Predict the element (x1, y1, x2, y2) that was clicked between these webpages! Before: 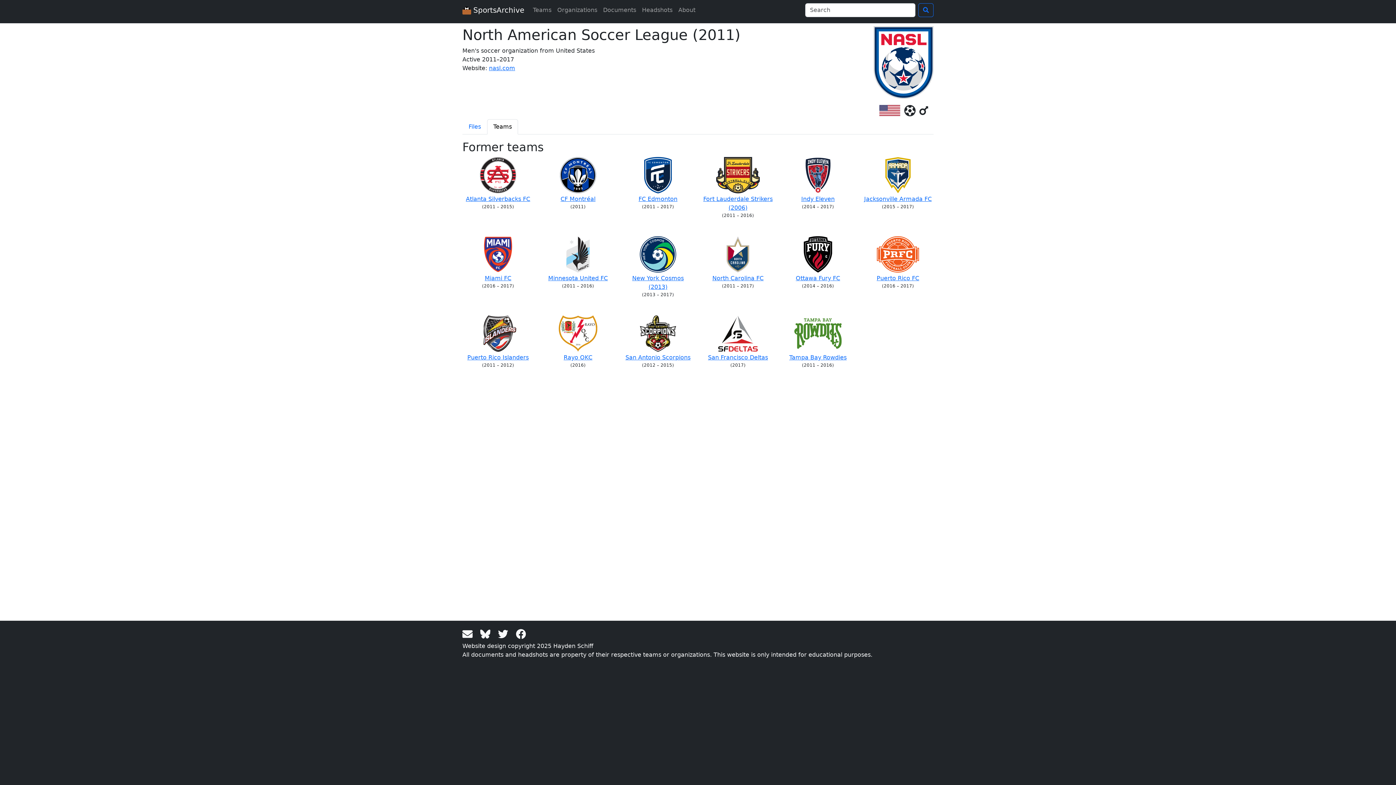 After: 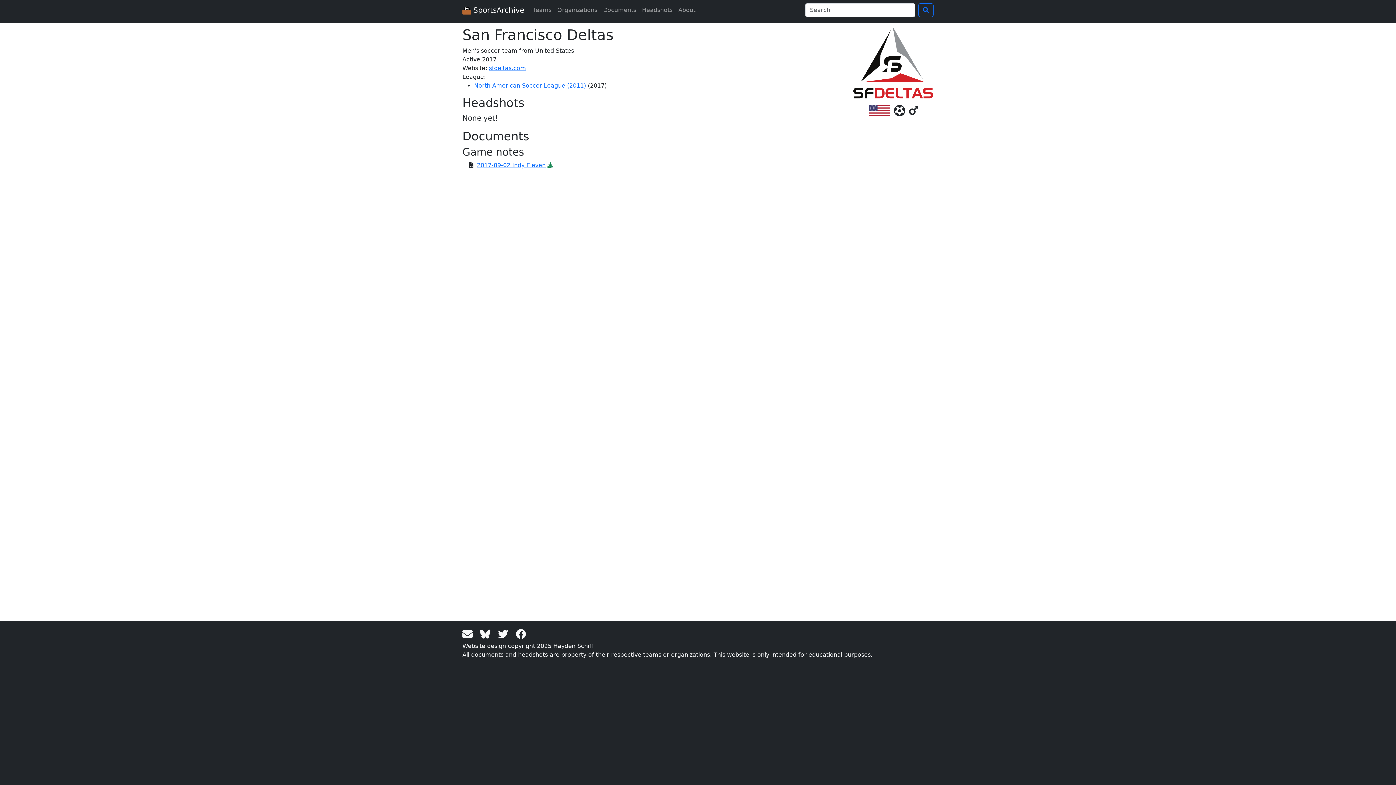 Action: bbox: (702, 315, 773, 361) label: San Francisco Deltas